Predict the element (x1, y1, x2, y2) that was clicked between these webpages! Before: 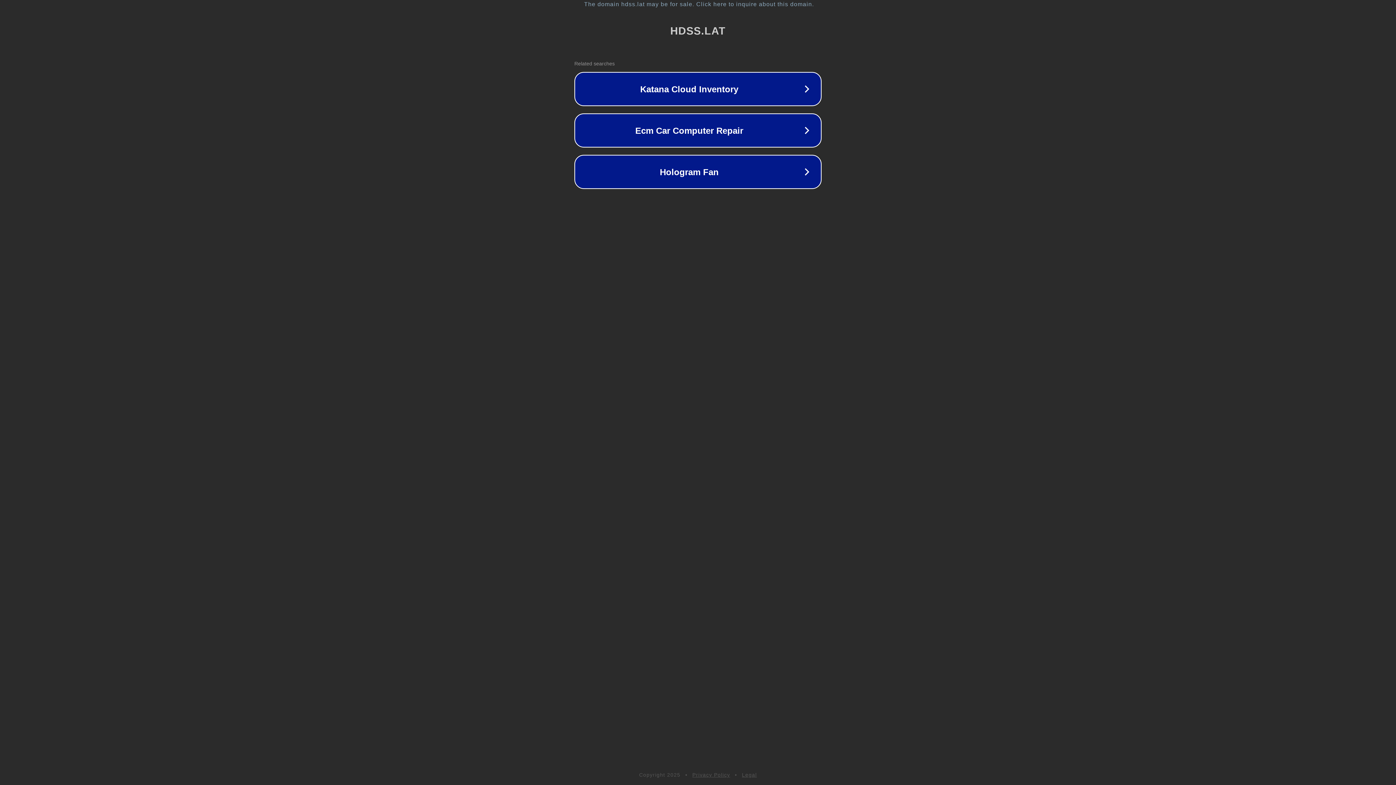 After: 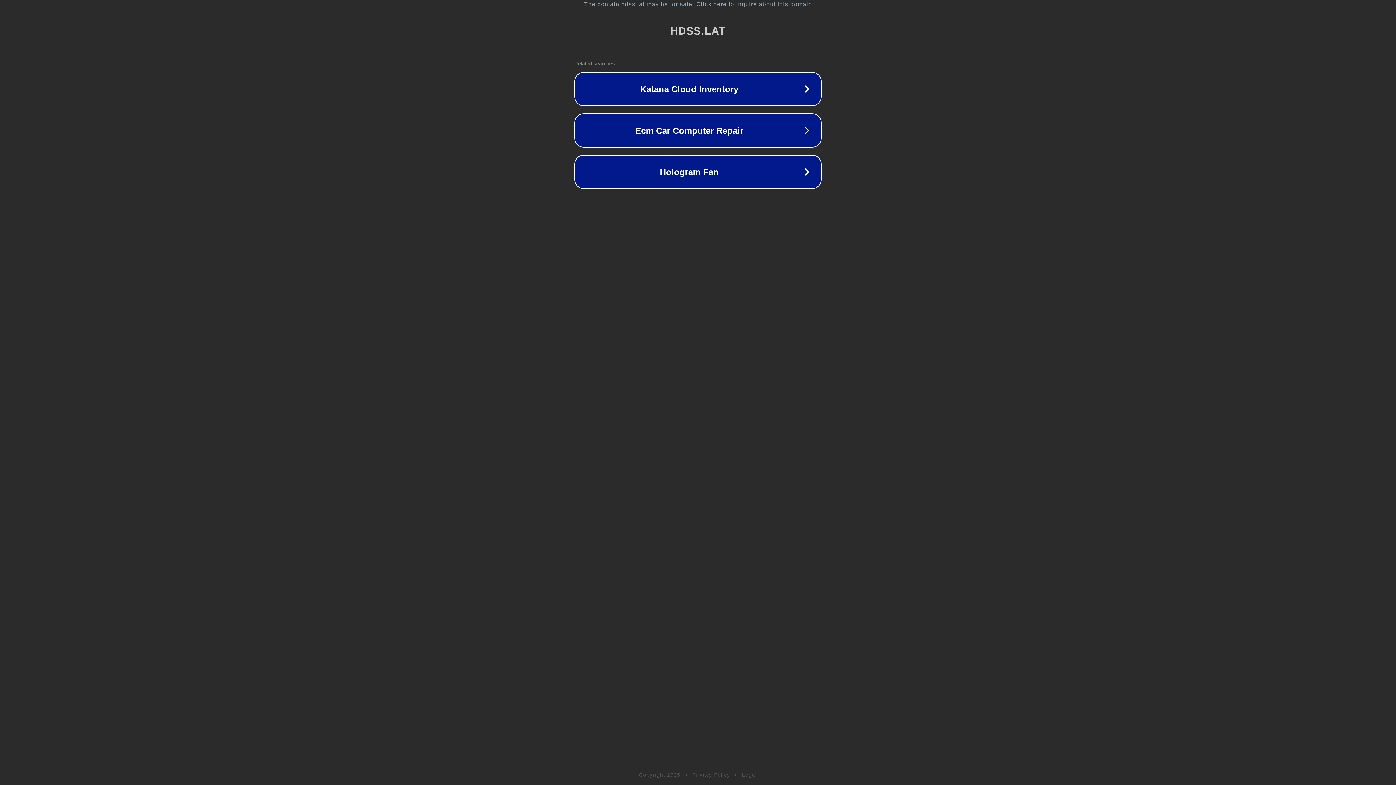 Action: label: Privacy Policy bbox: (692, 772, 730, 778)